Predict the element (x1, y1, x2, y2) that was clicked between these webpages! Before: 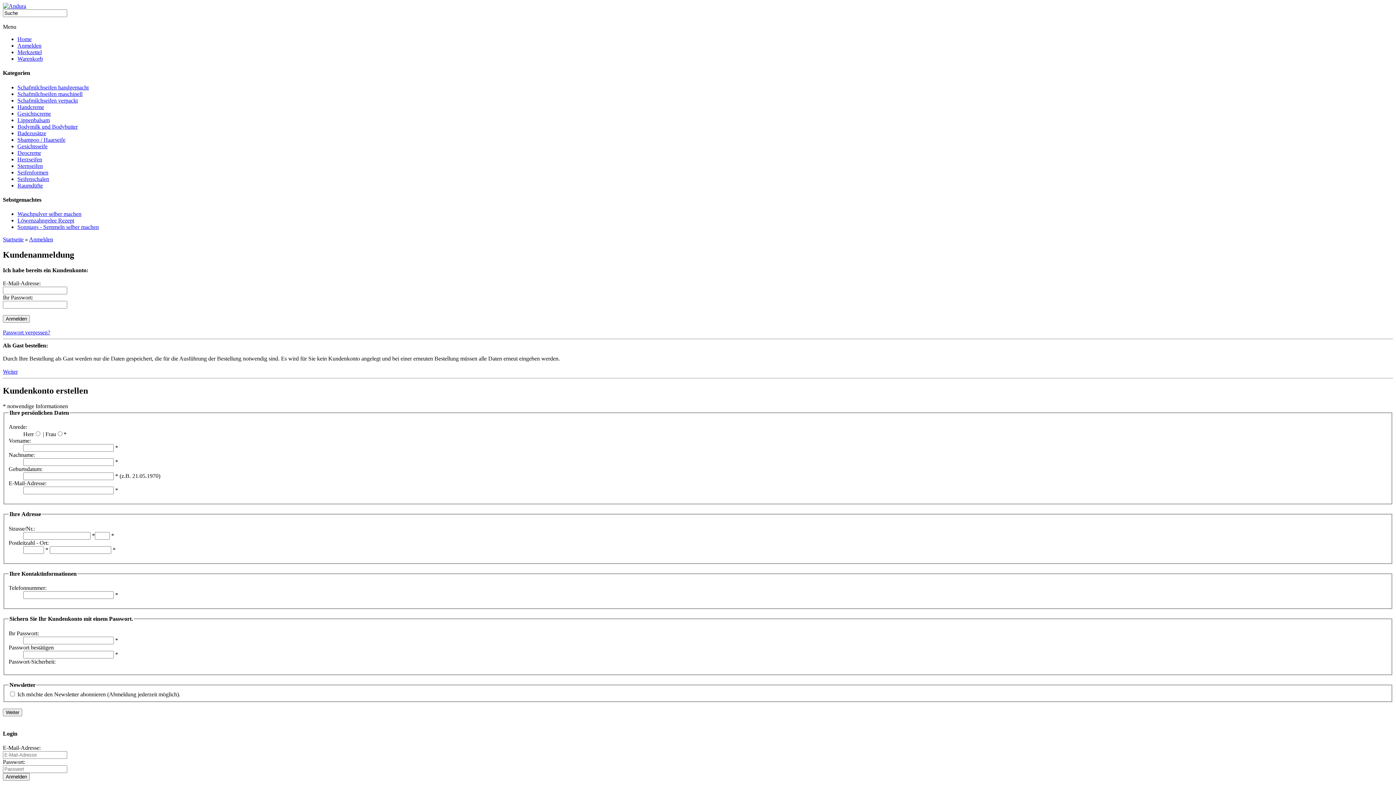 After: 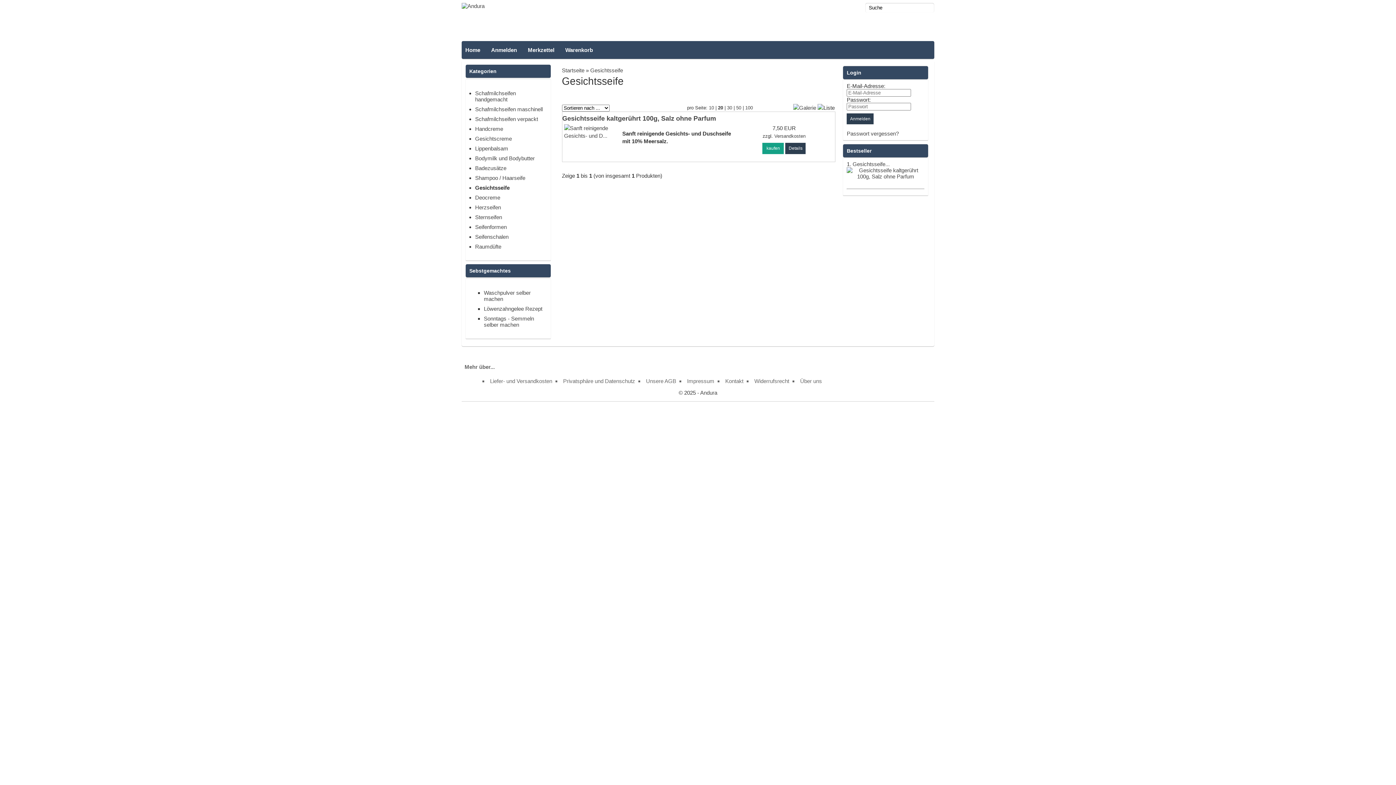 Action: bbox: (17, 143, 47, 149) label: Gesichtsseife